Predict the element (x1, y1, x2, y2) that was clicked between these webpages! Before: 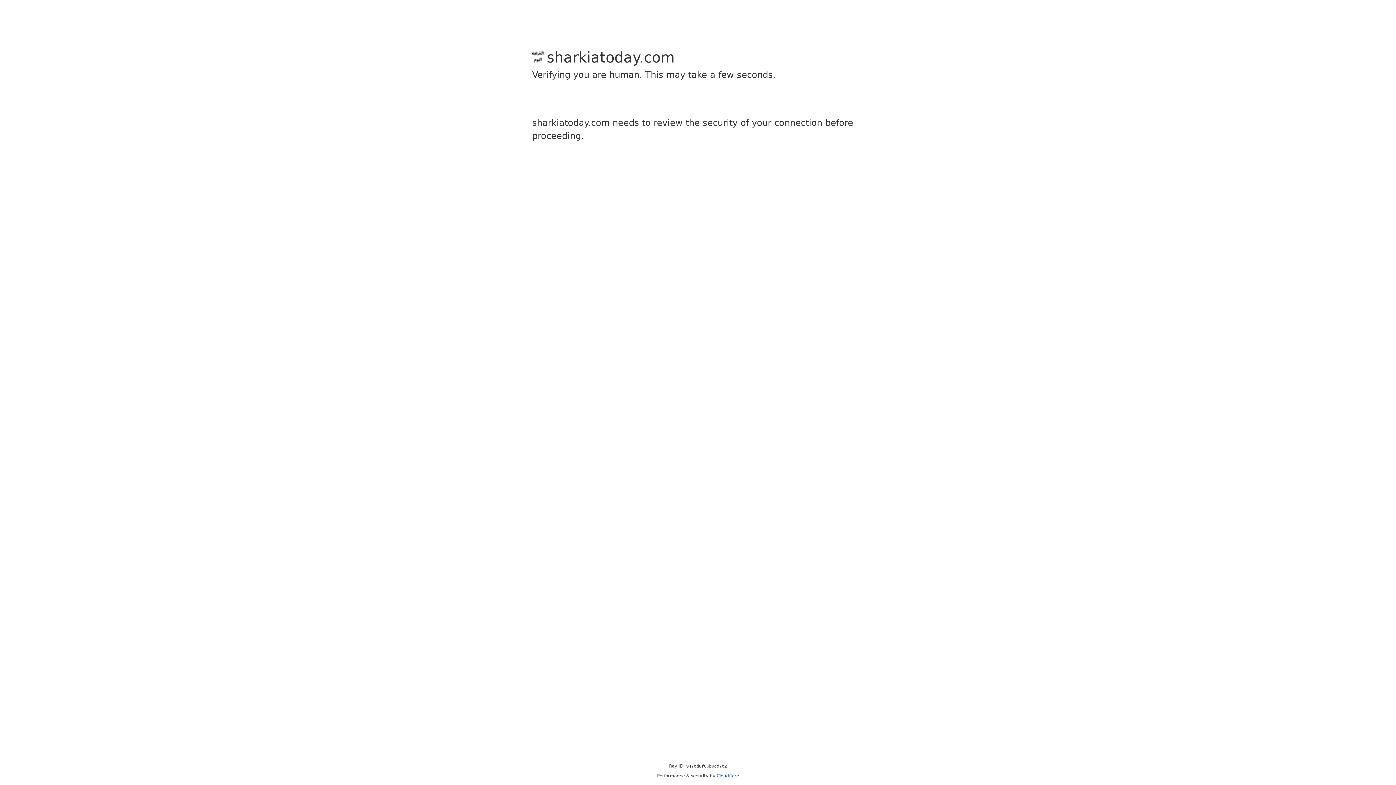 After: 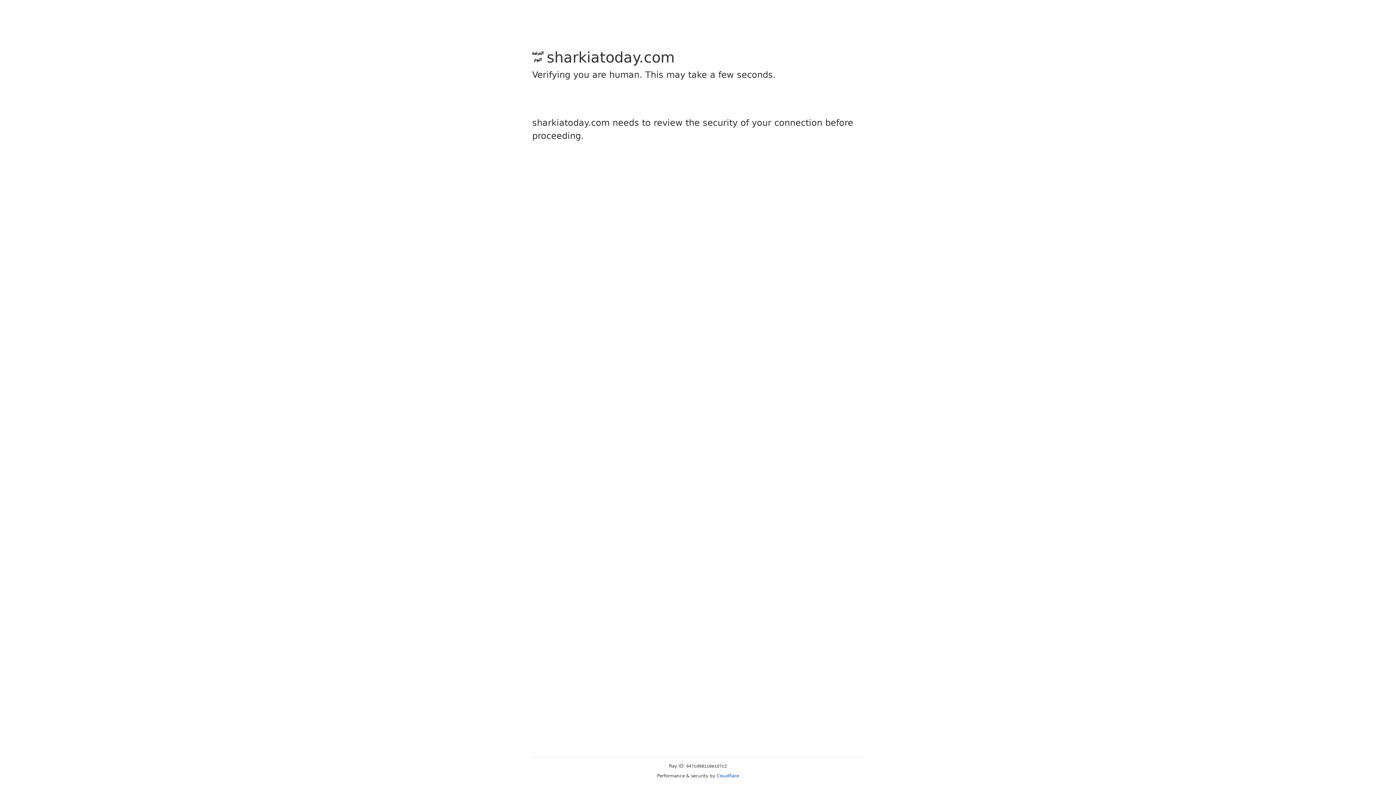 Action: bbox: (716, 773, 739, 778) label: Cloudflare